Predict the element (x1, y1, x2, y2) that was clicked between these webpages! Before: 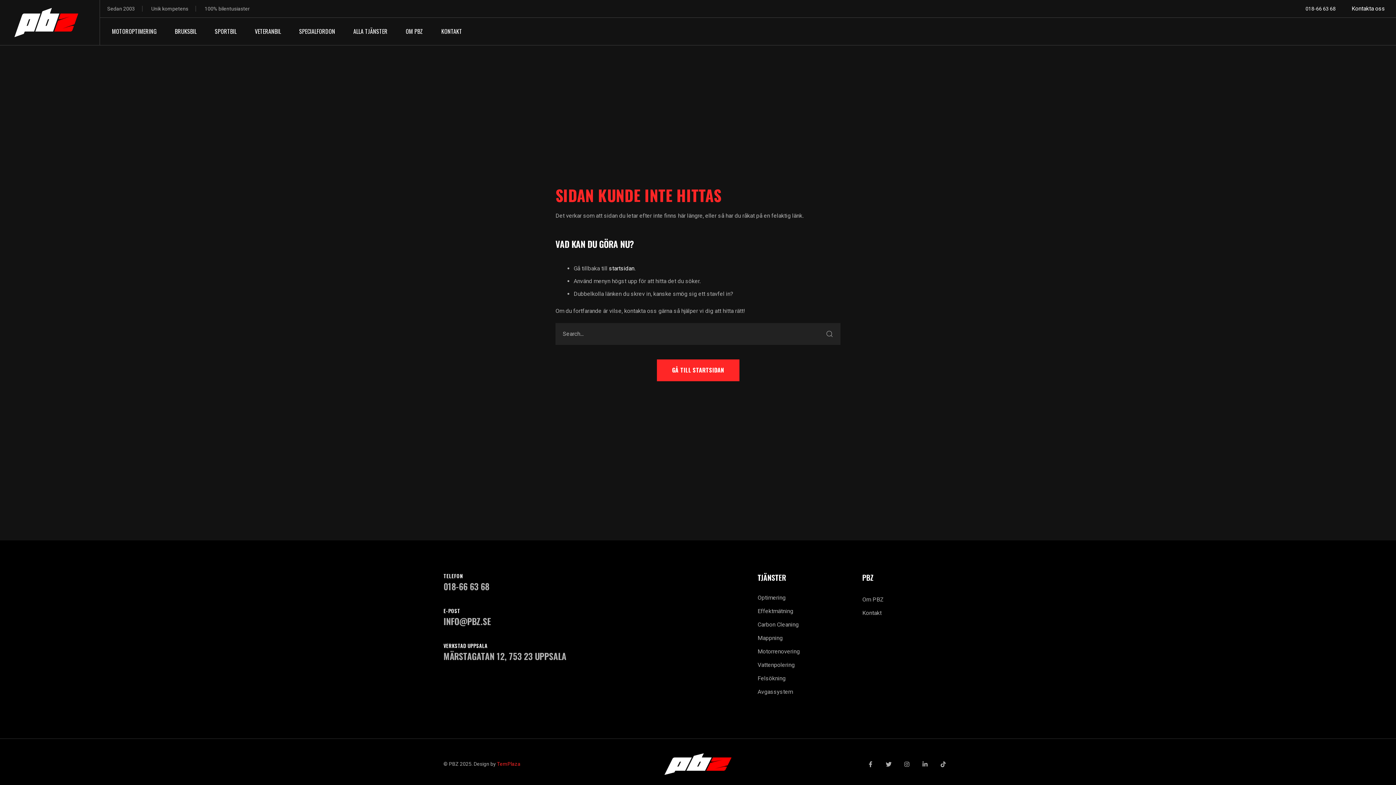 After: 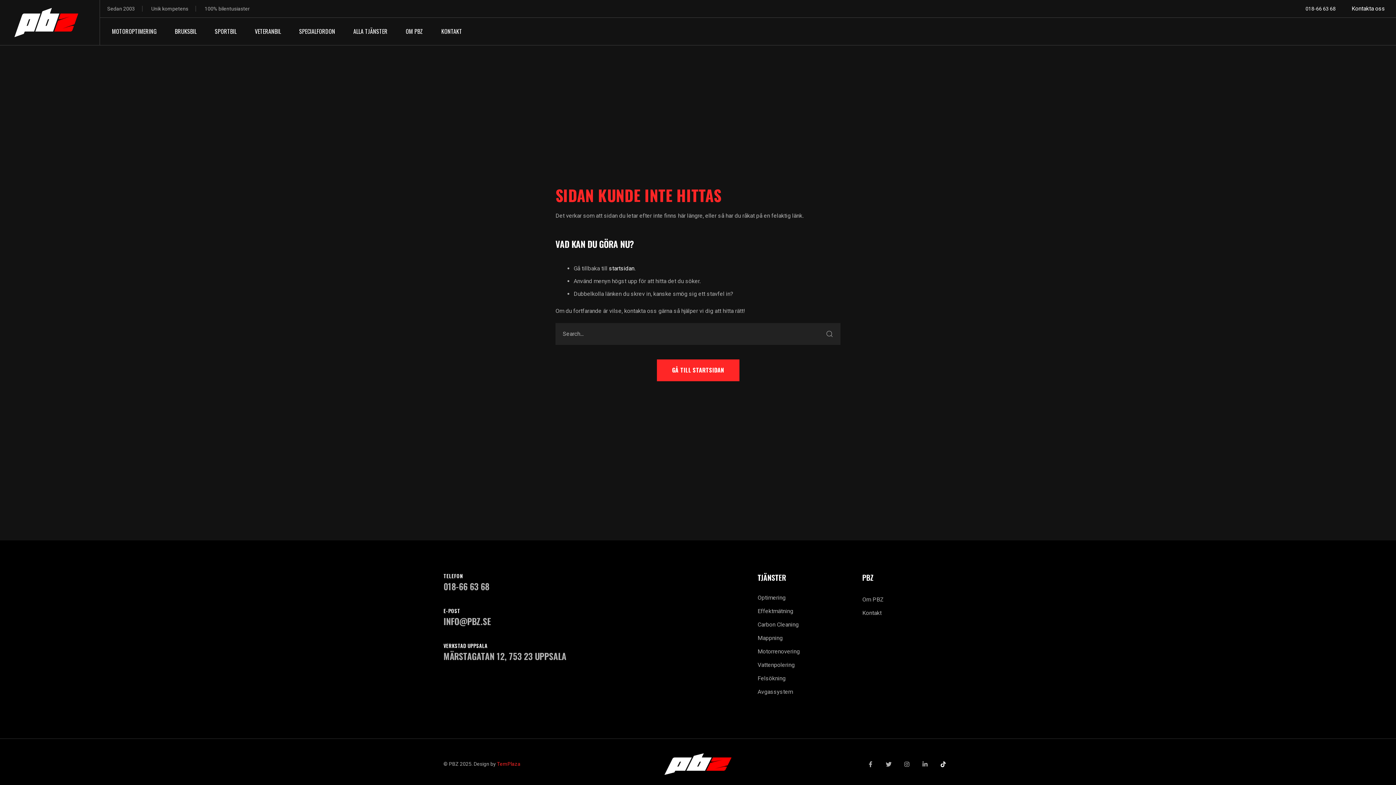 Action: bbox: (934, 755, 952, 773)